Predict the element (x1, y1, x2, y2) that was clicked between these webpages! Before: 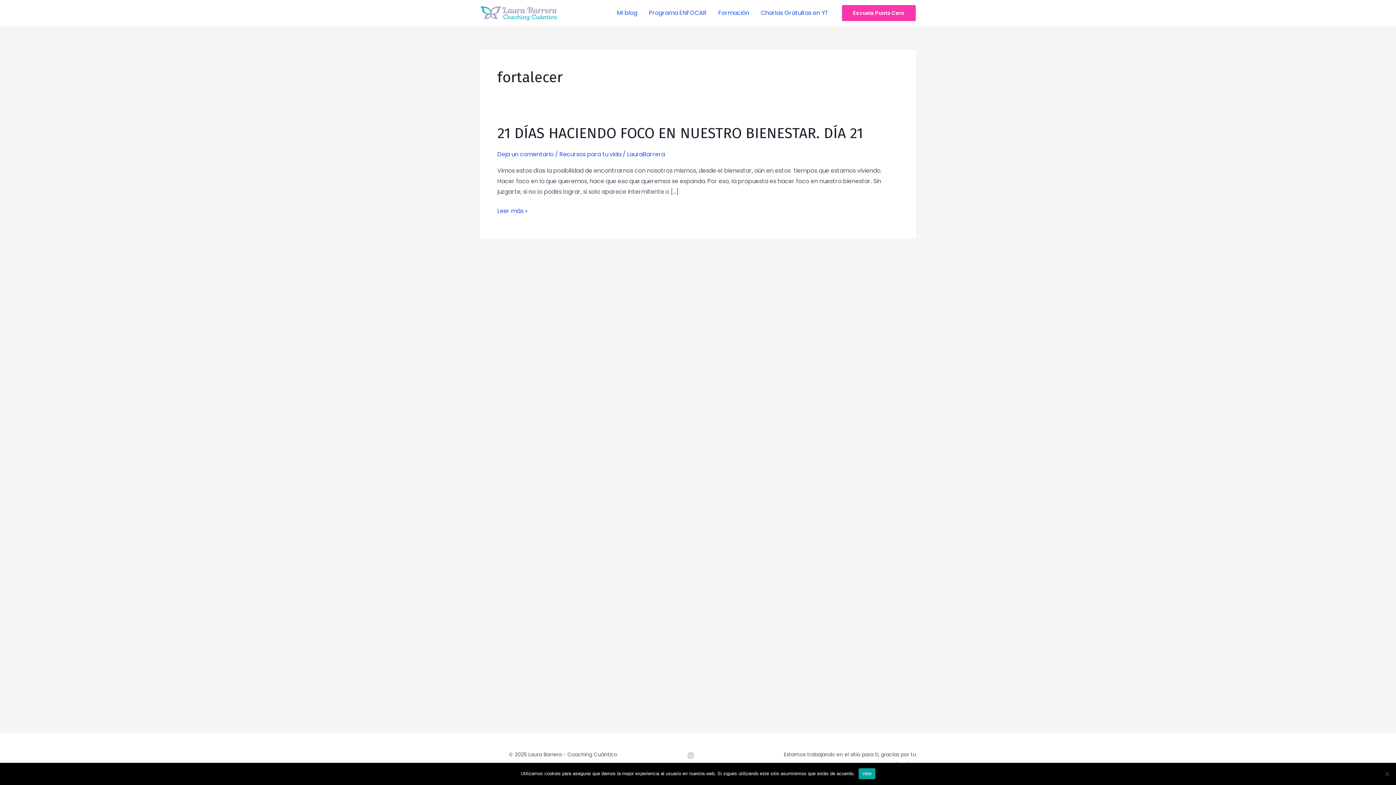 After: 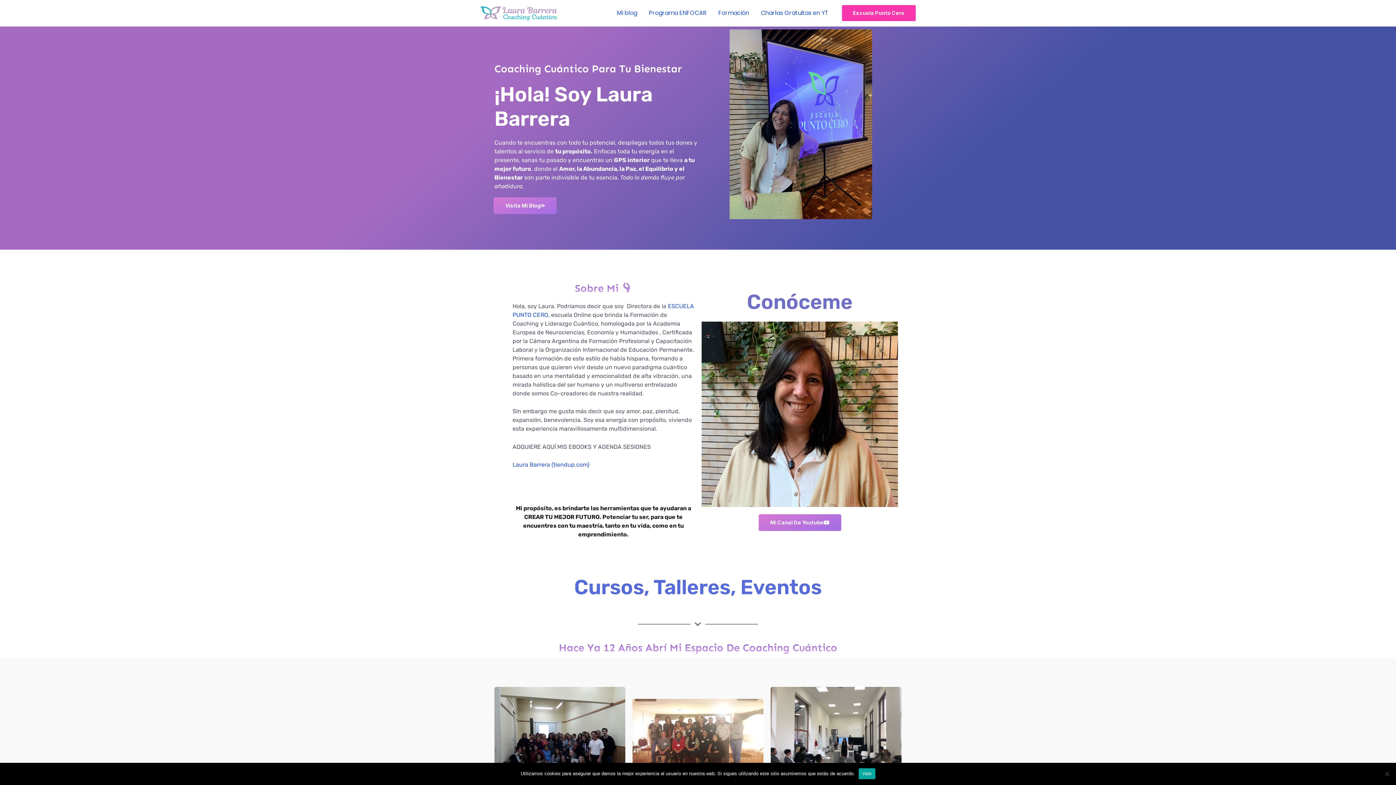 Action: bbox: (480, 8, 557, 16)